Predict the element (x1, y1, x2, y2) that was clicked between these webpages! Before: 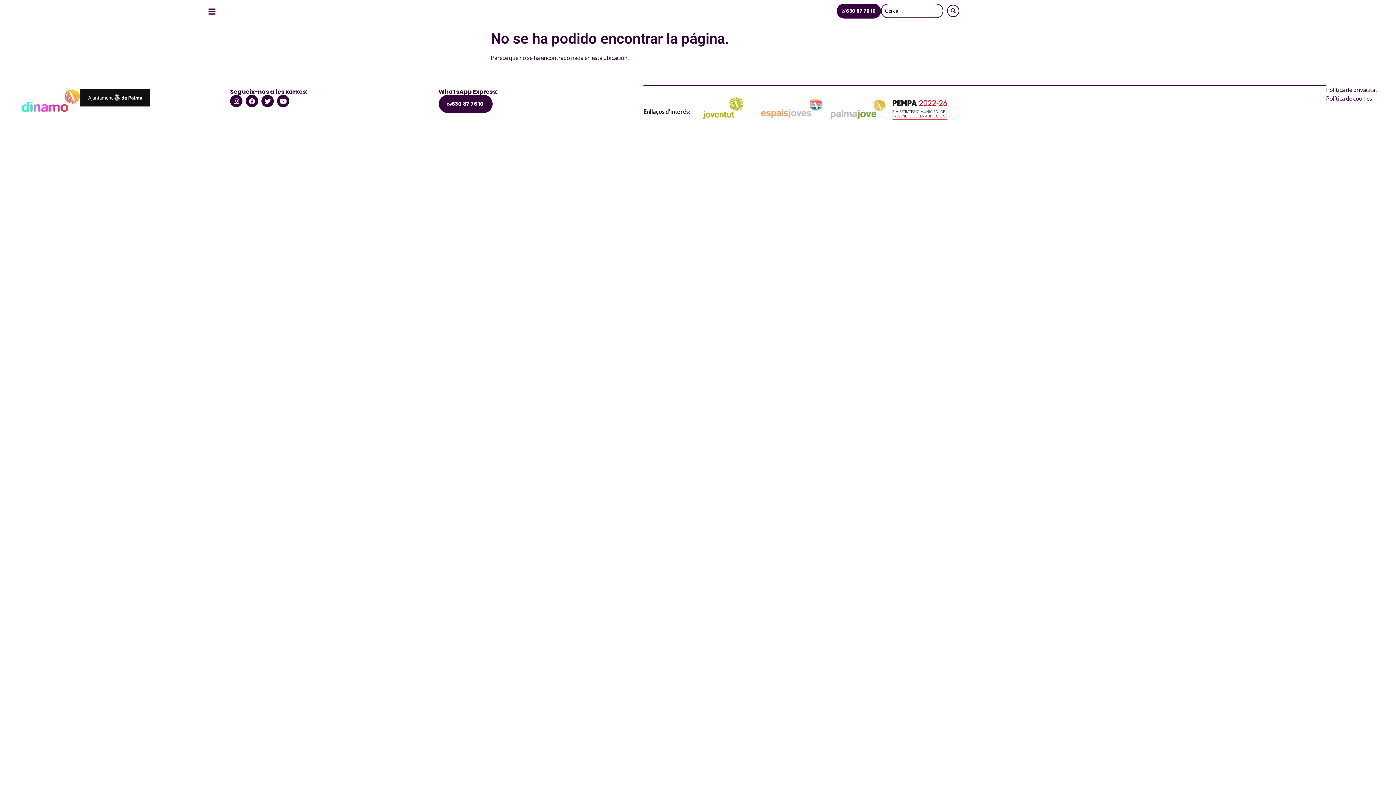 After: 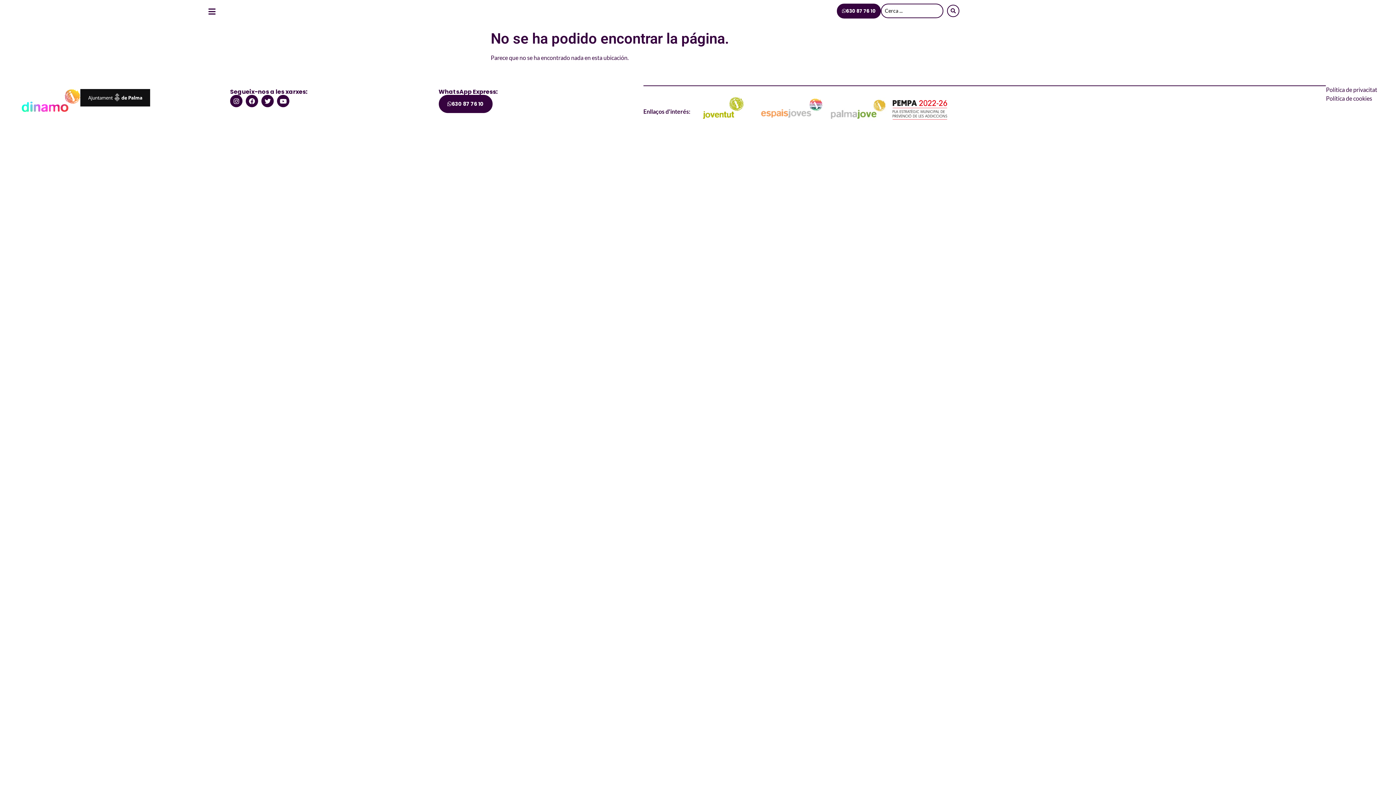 Action: bbox: (756, 97, 826, 118)